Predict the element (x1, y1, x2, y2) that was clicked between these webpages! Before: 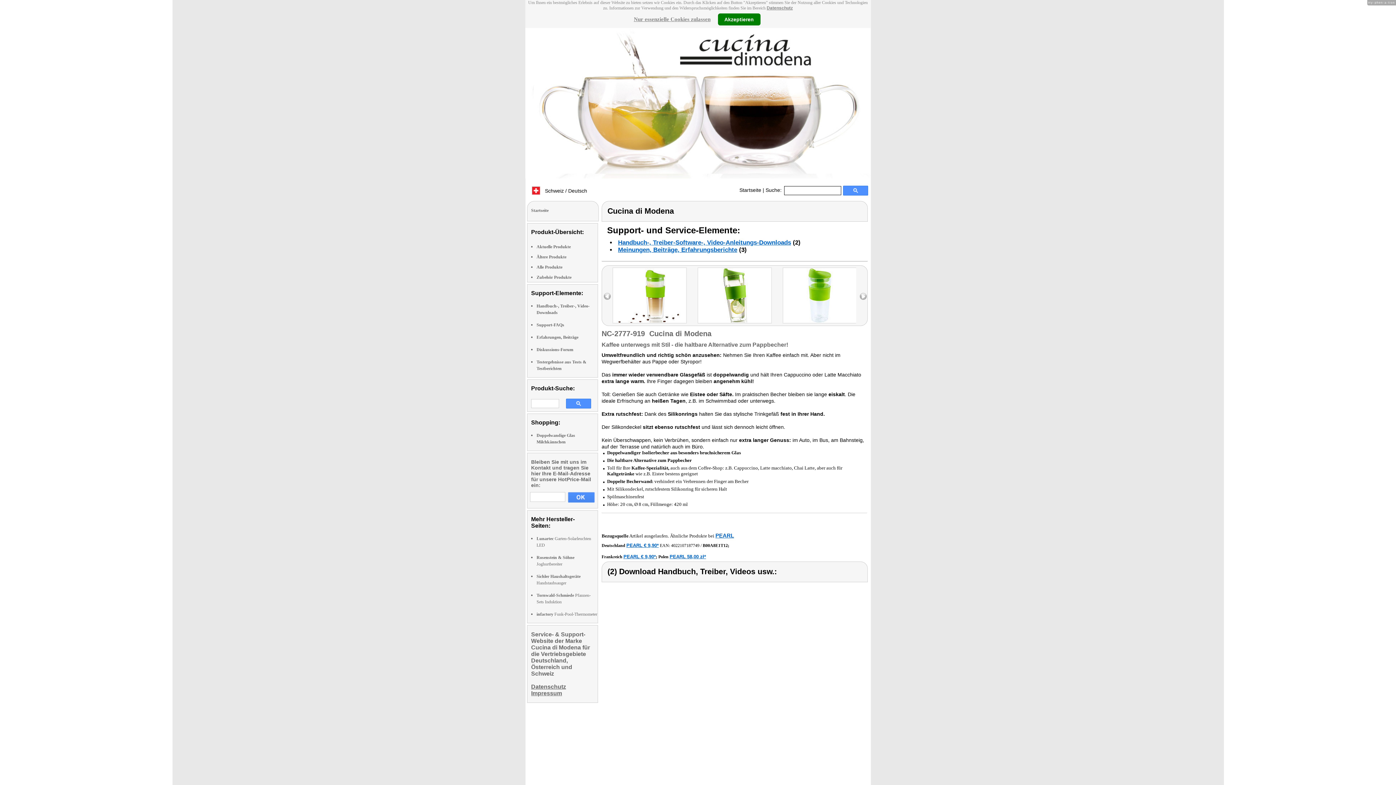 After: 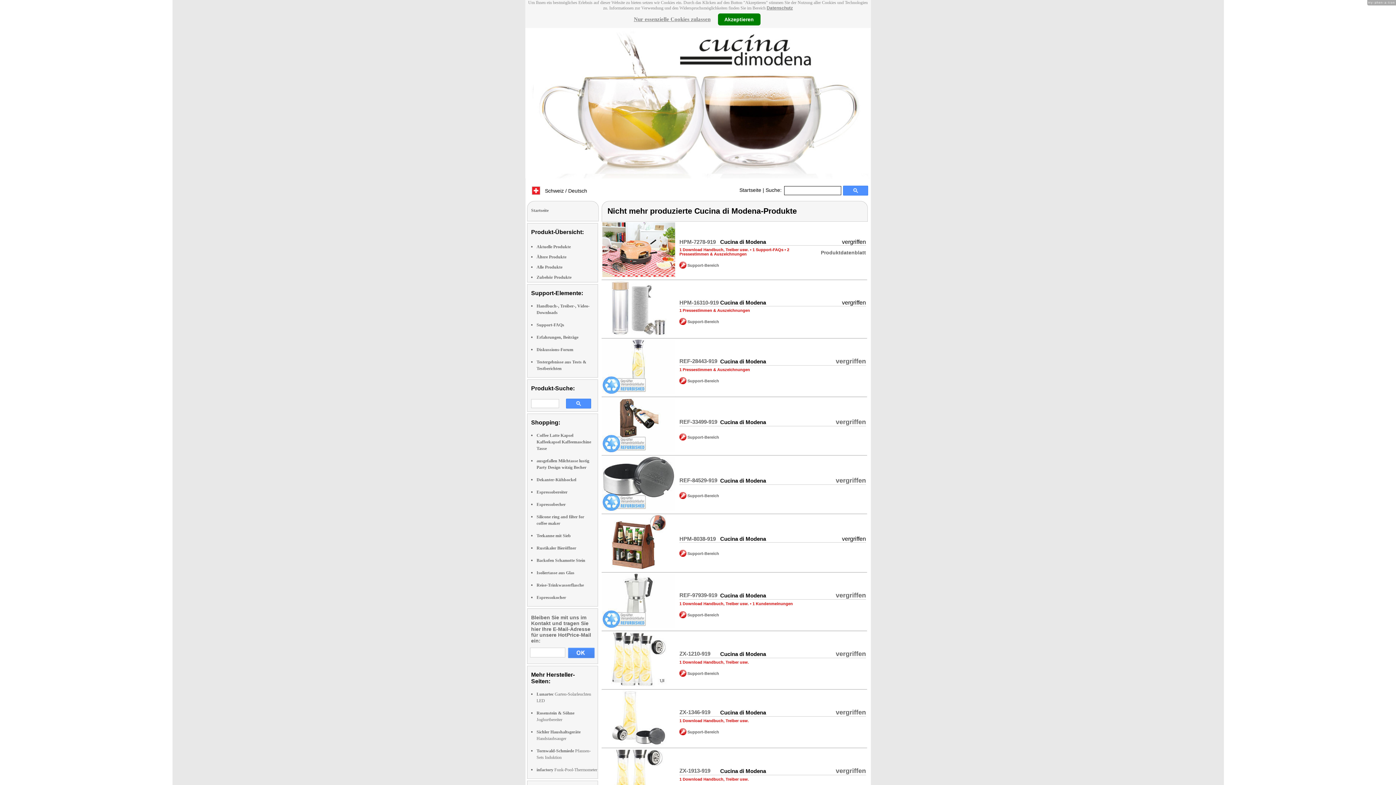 Action: label: Ältere Produkte bbox: (536, 254, 566, 259)